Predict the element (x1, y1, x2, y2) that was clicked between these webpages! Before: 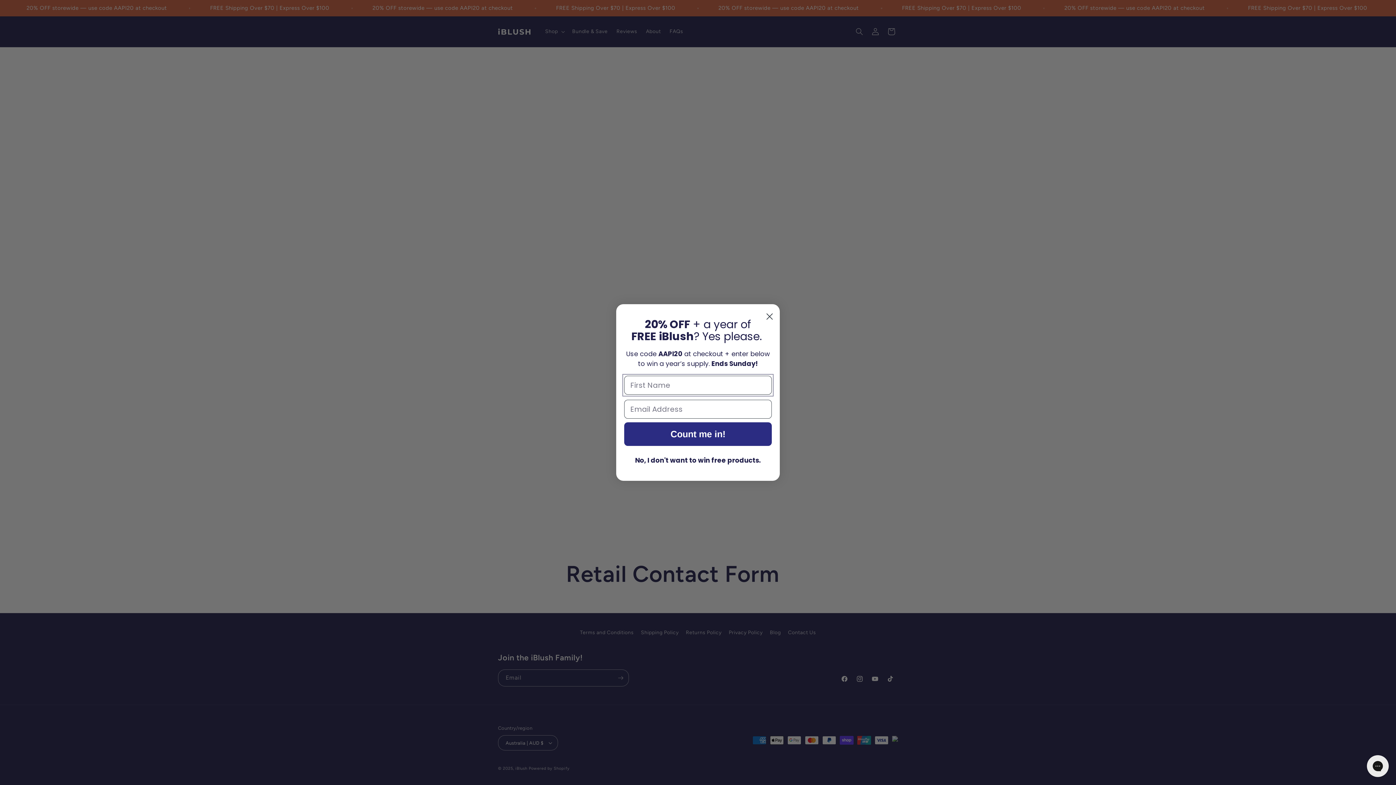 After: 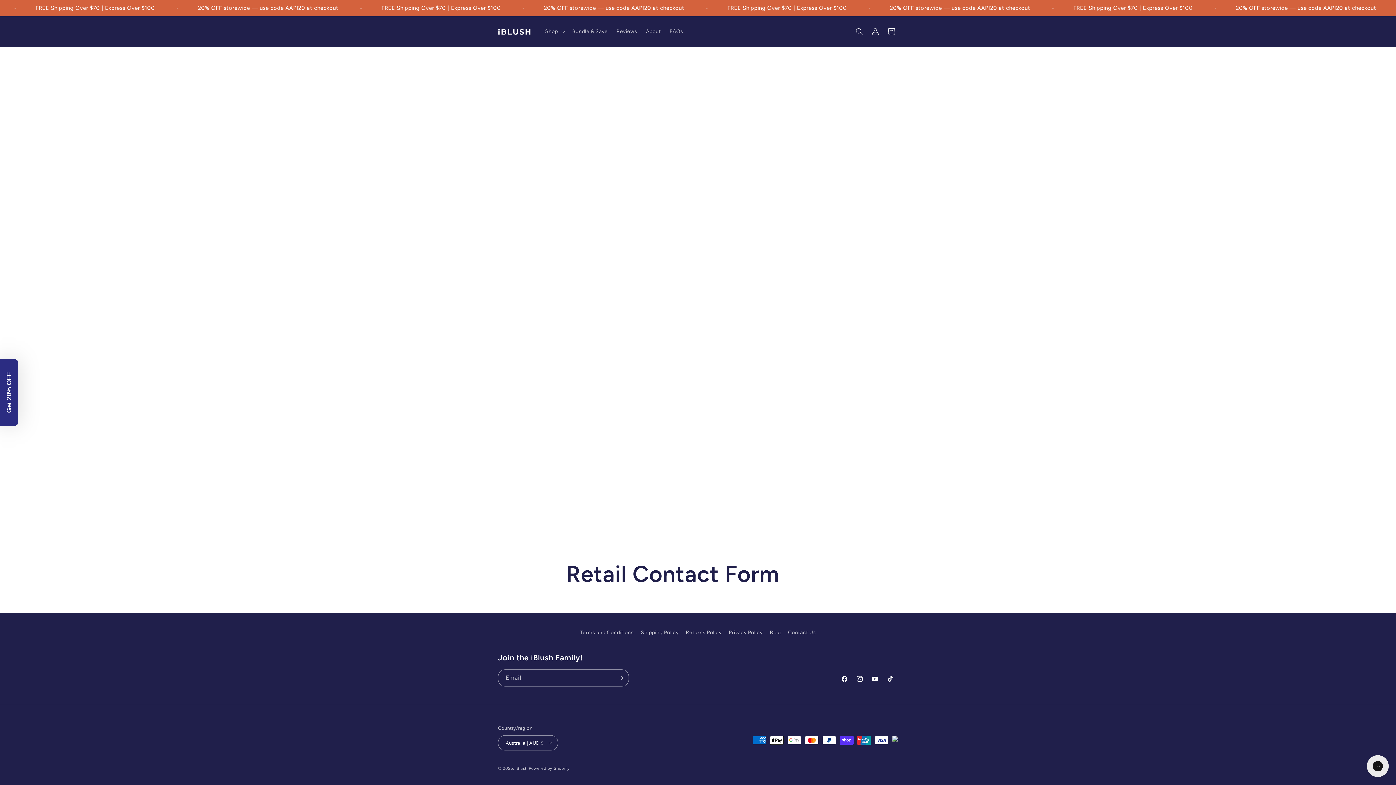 Action: bbox: (762, 309, 776, 323) label: Close dialog